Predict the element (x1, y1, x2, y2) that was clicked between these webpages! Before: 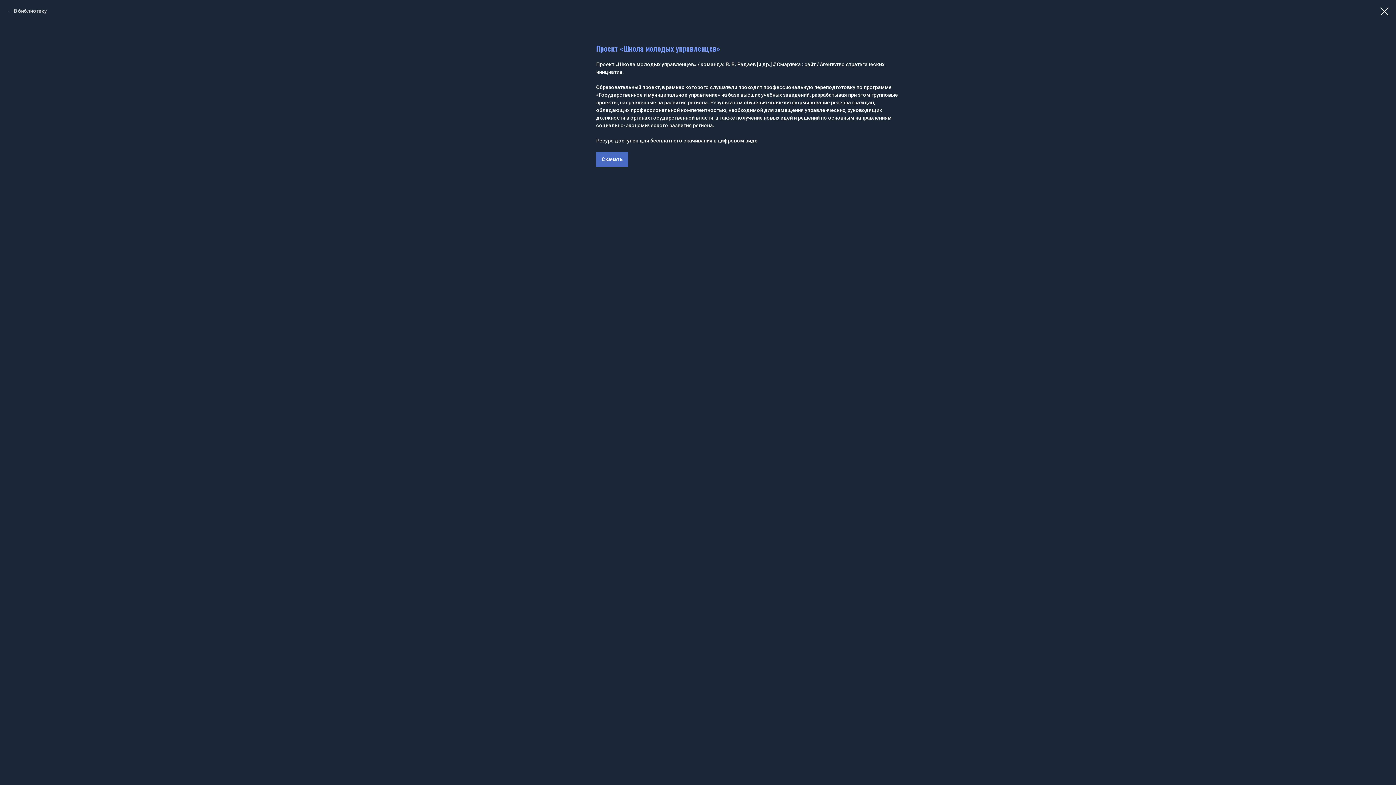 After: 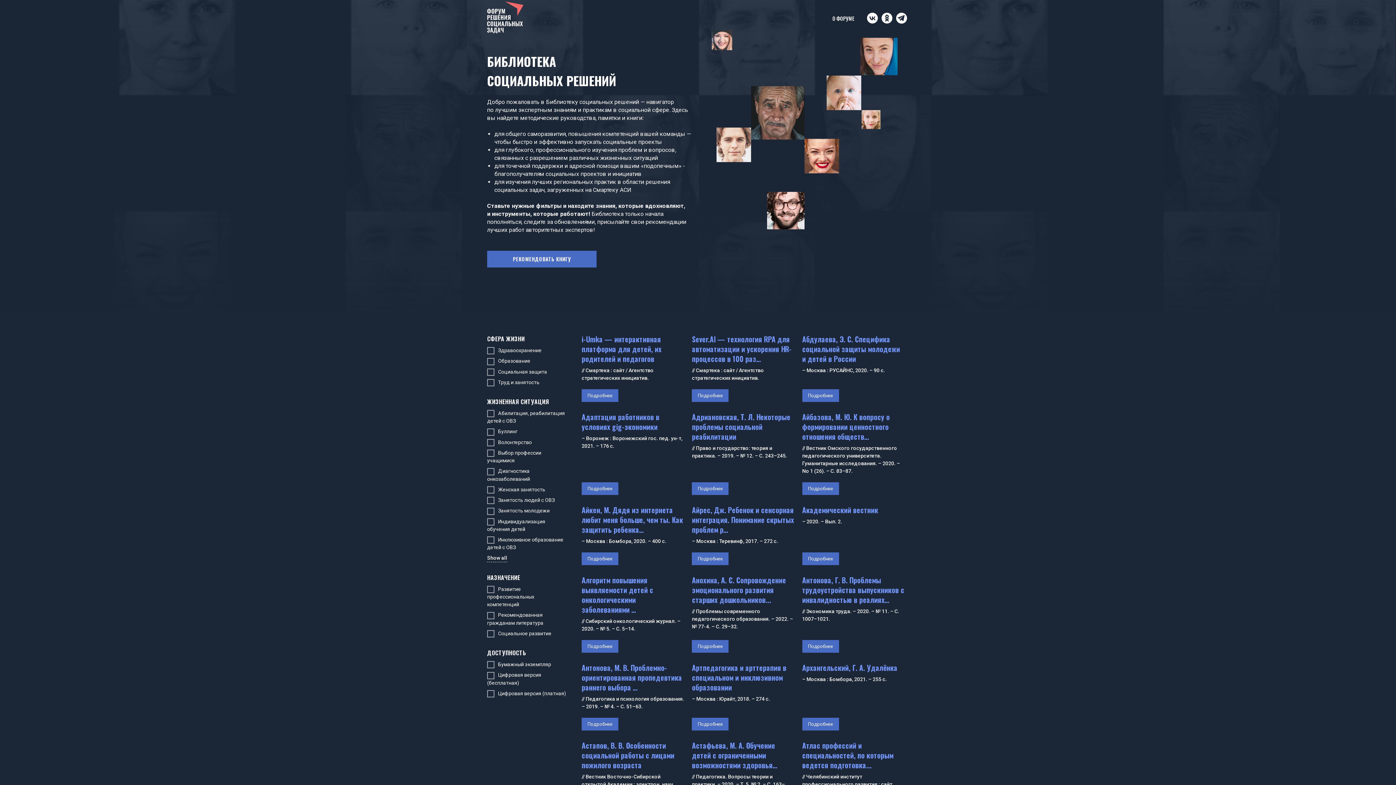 Action: label: В библиотеку bbox: (7, 7, 46, 14)